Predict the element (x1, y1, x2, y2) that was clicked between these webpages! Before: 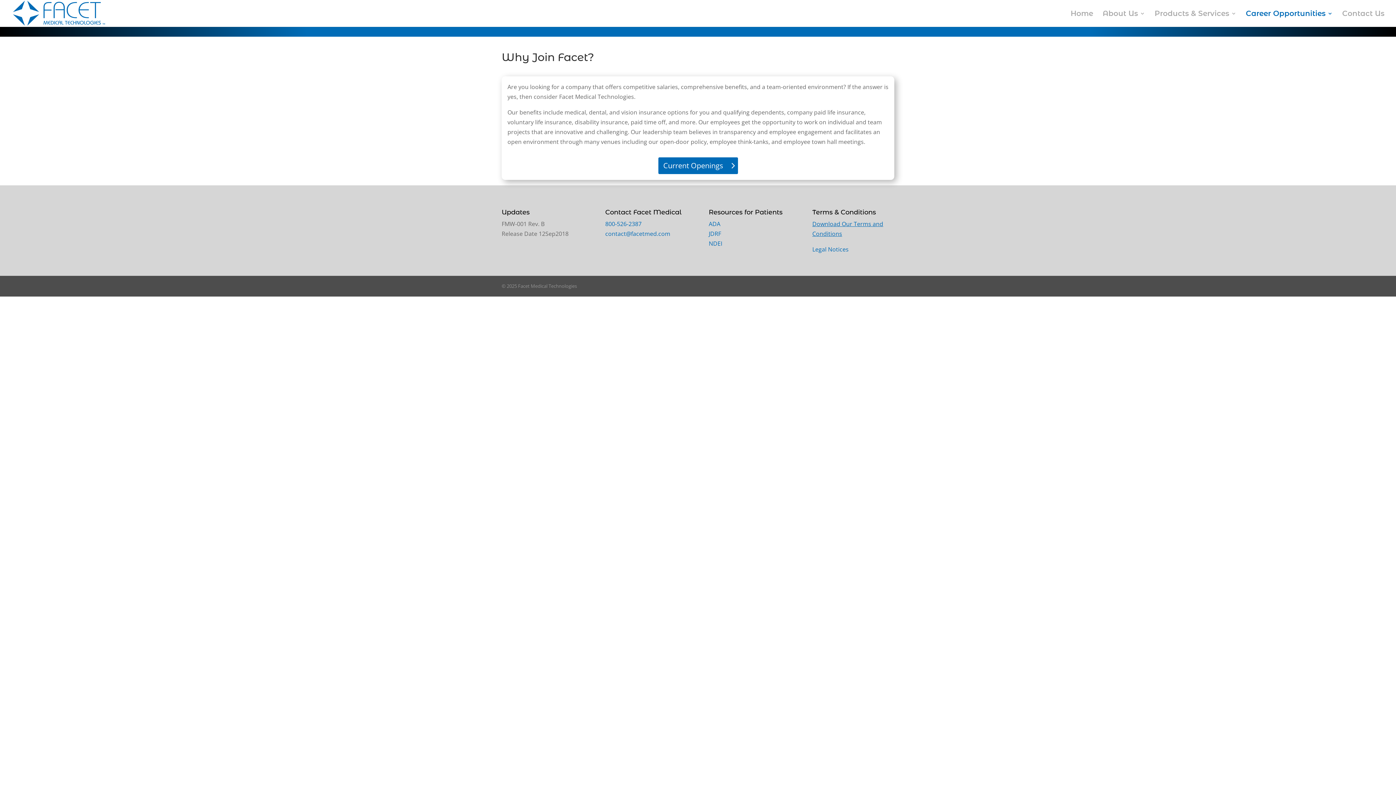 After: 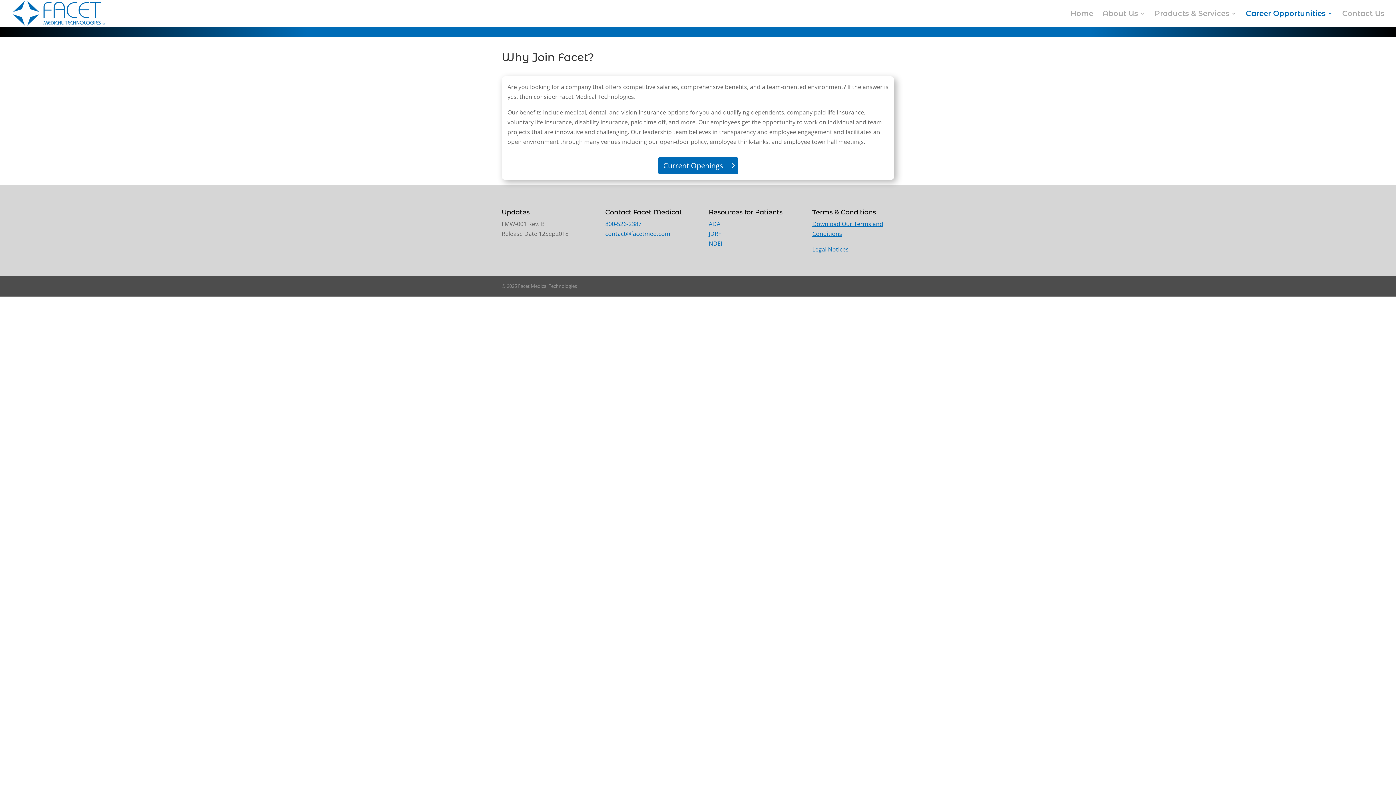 Action: bbox: (708, 239, 722, 247) label: NDEI